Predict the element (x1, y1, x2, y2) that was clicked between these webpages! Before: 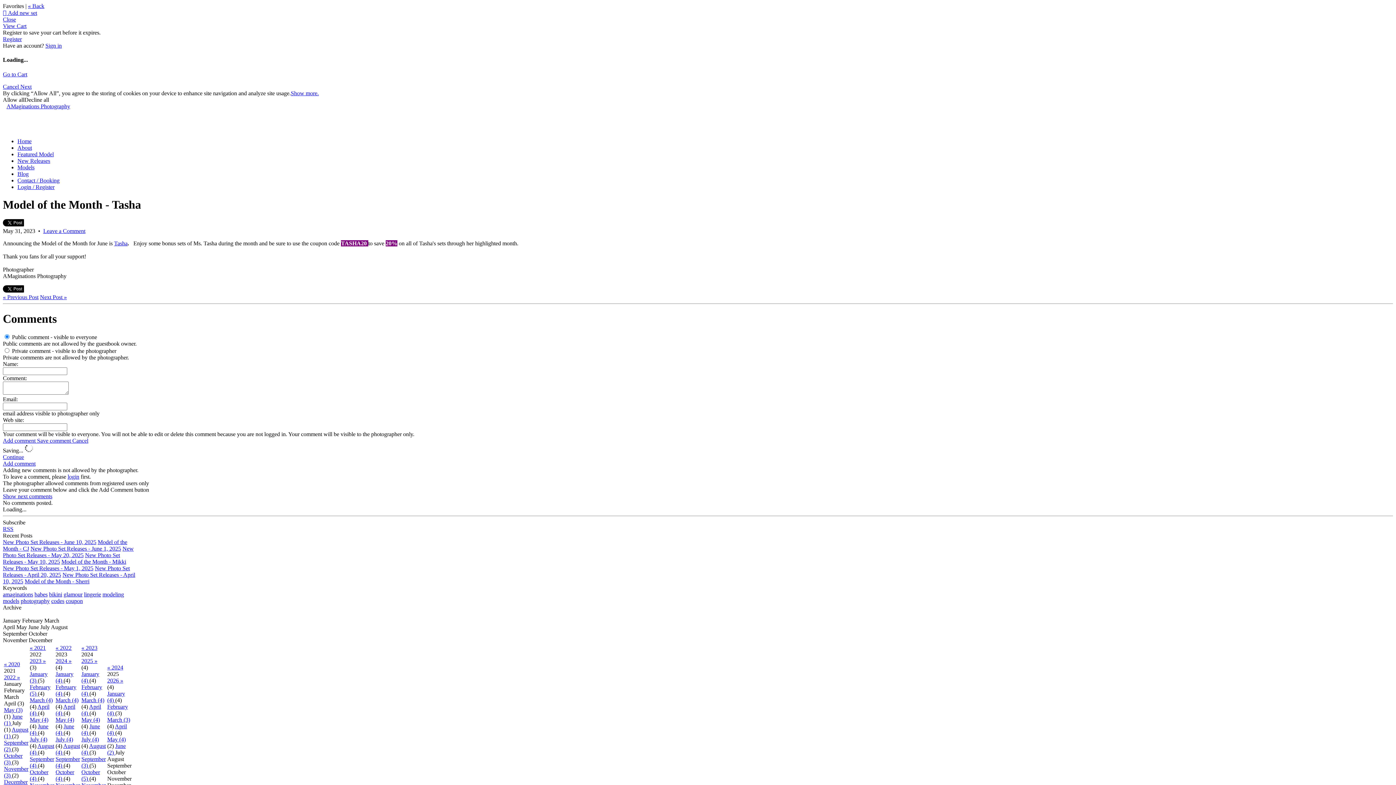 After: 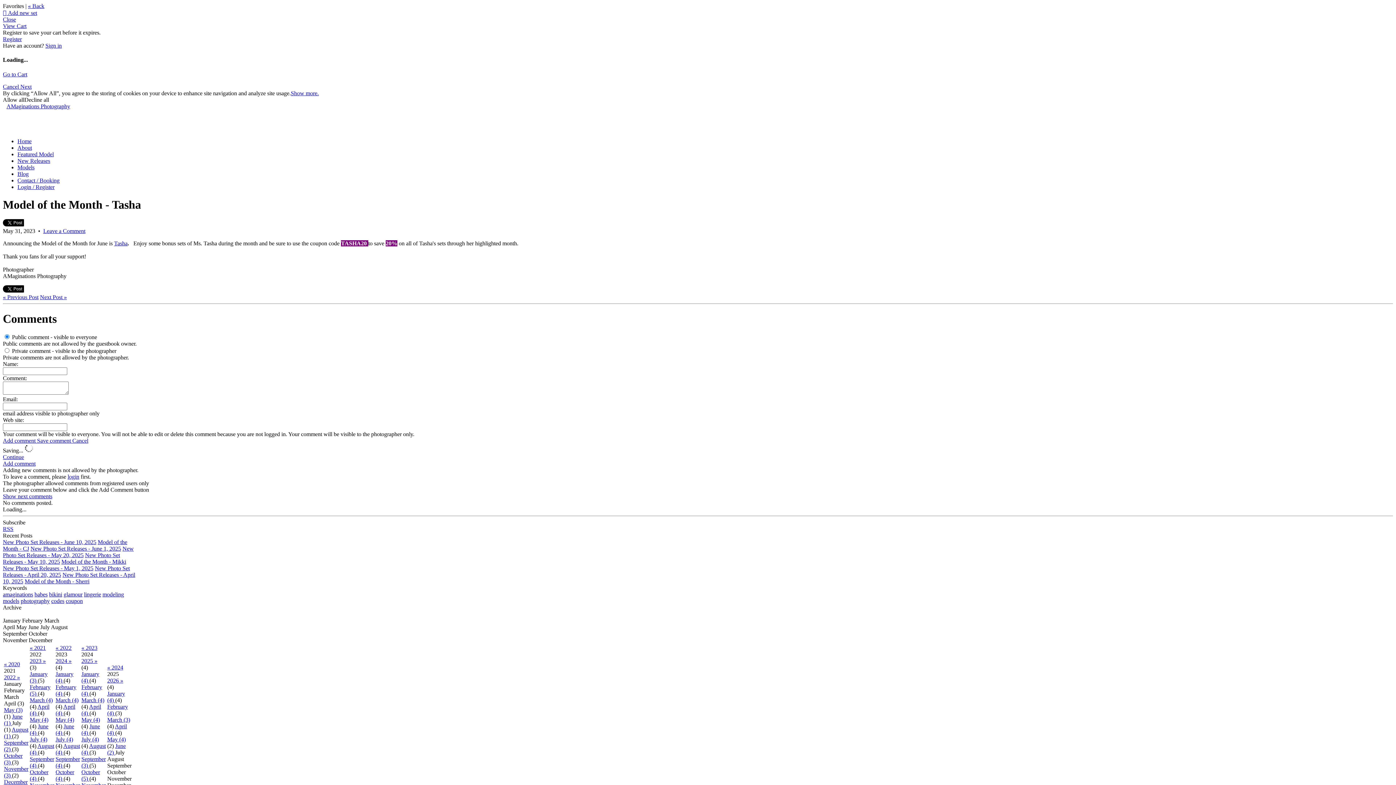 Action: label: Cancel  bbox: (2, 83, 20, 89)